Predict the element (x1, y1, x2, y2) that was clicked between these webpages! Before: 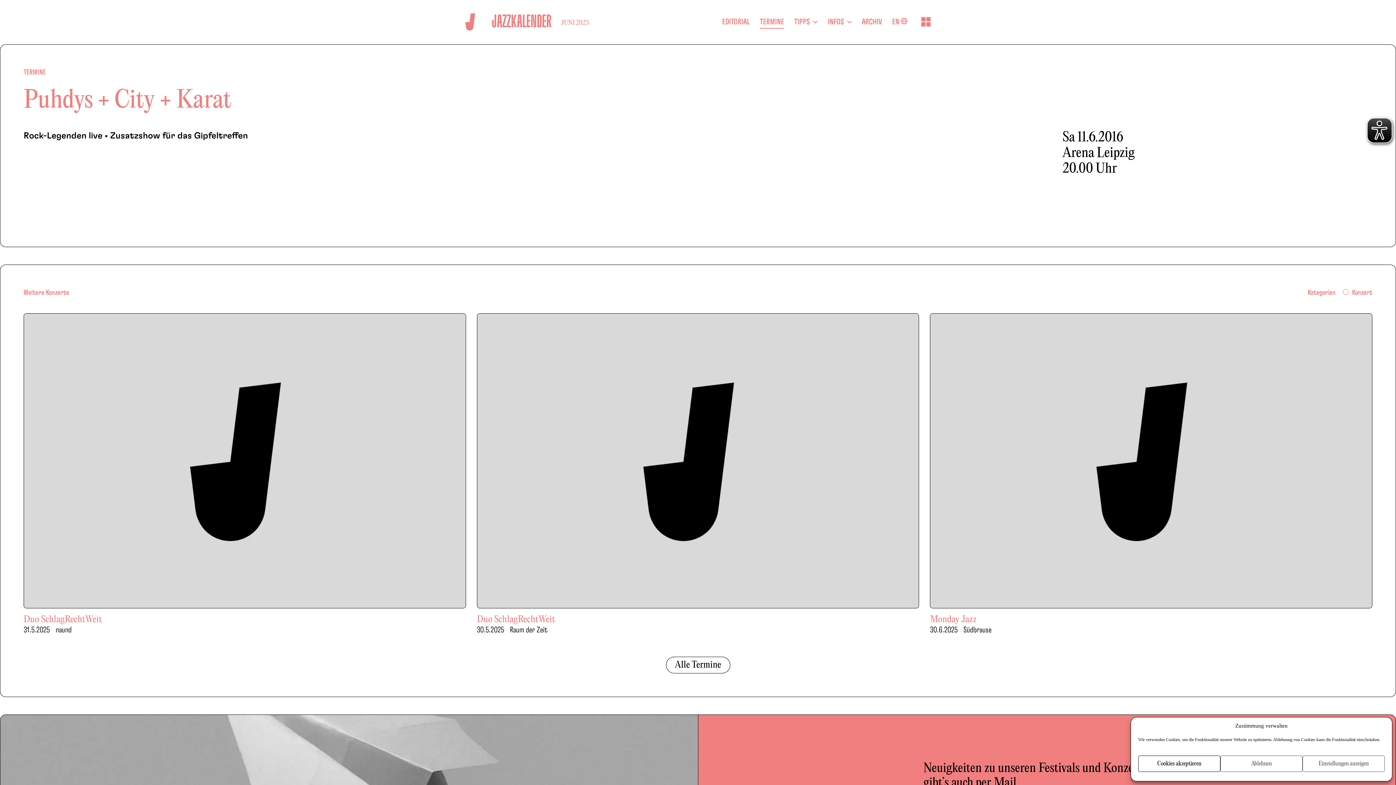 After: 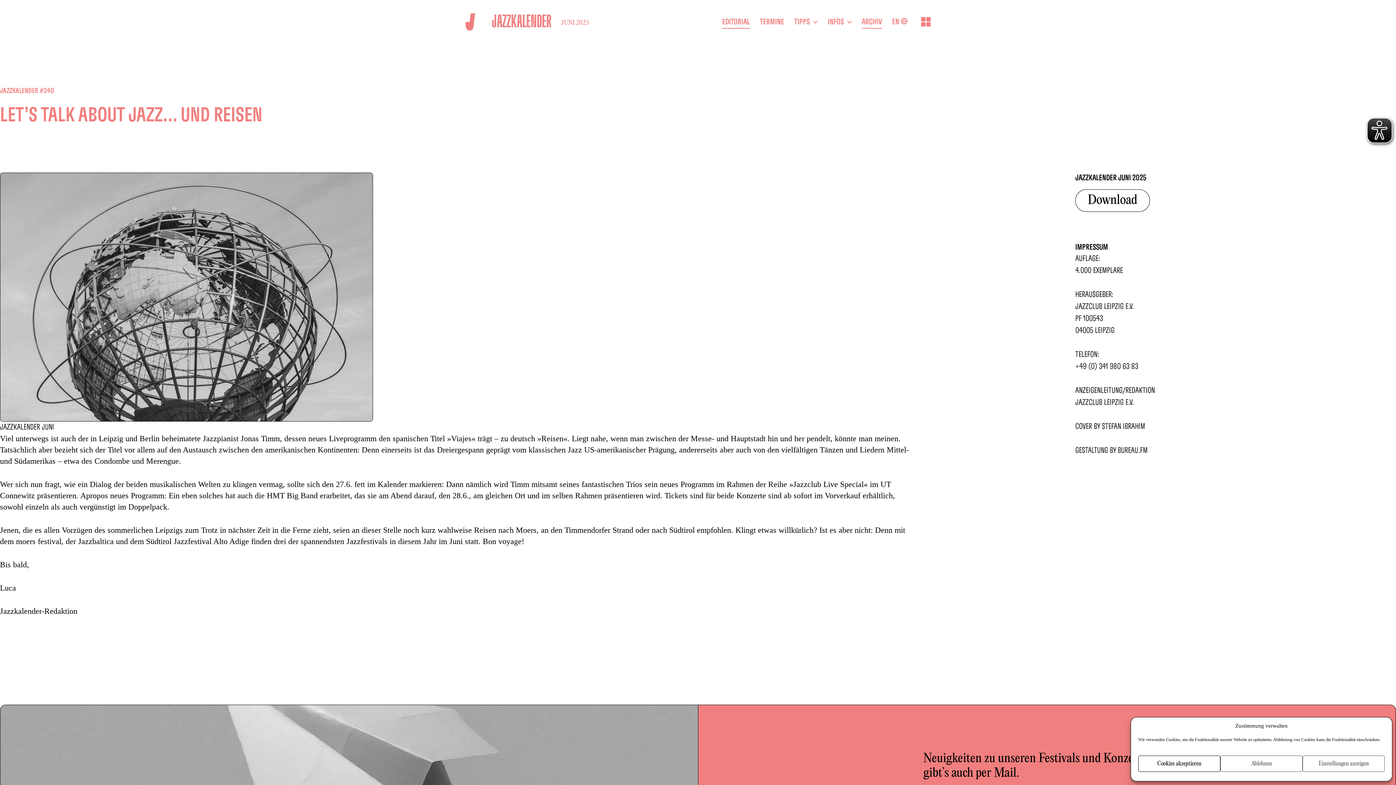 Action: bbox: (722, 17, 750, 26) label: EDITORIAL